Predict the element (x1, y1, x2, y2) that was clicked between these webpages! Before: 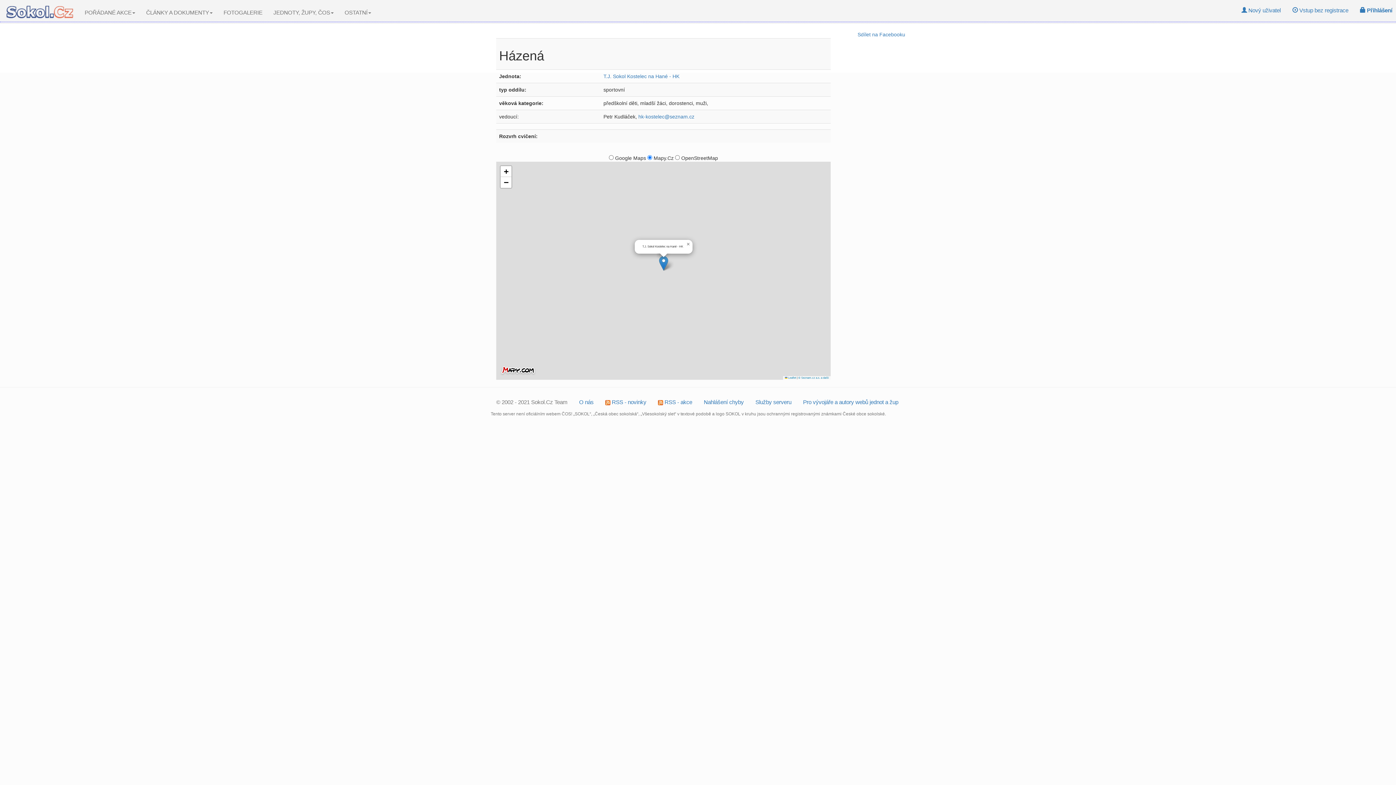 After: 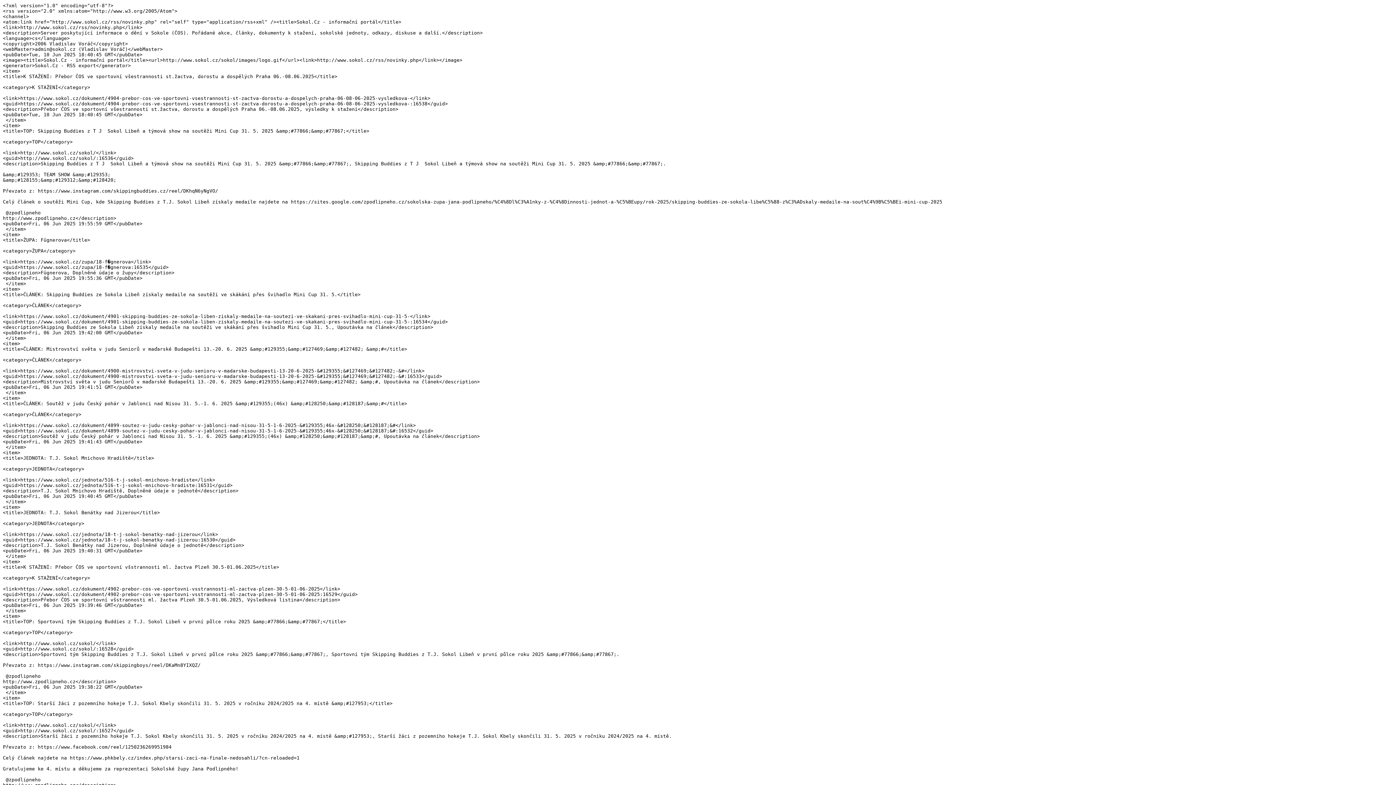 Action: bbox: (600, 394, 652, 410) label:  RSS - novinky